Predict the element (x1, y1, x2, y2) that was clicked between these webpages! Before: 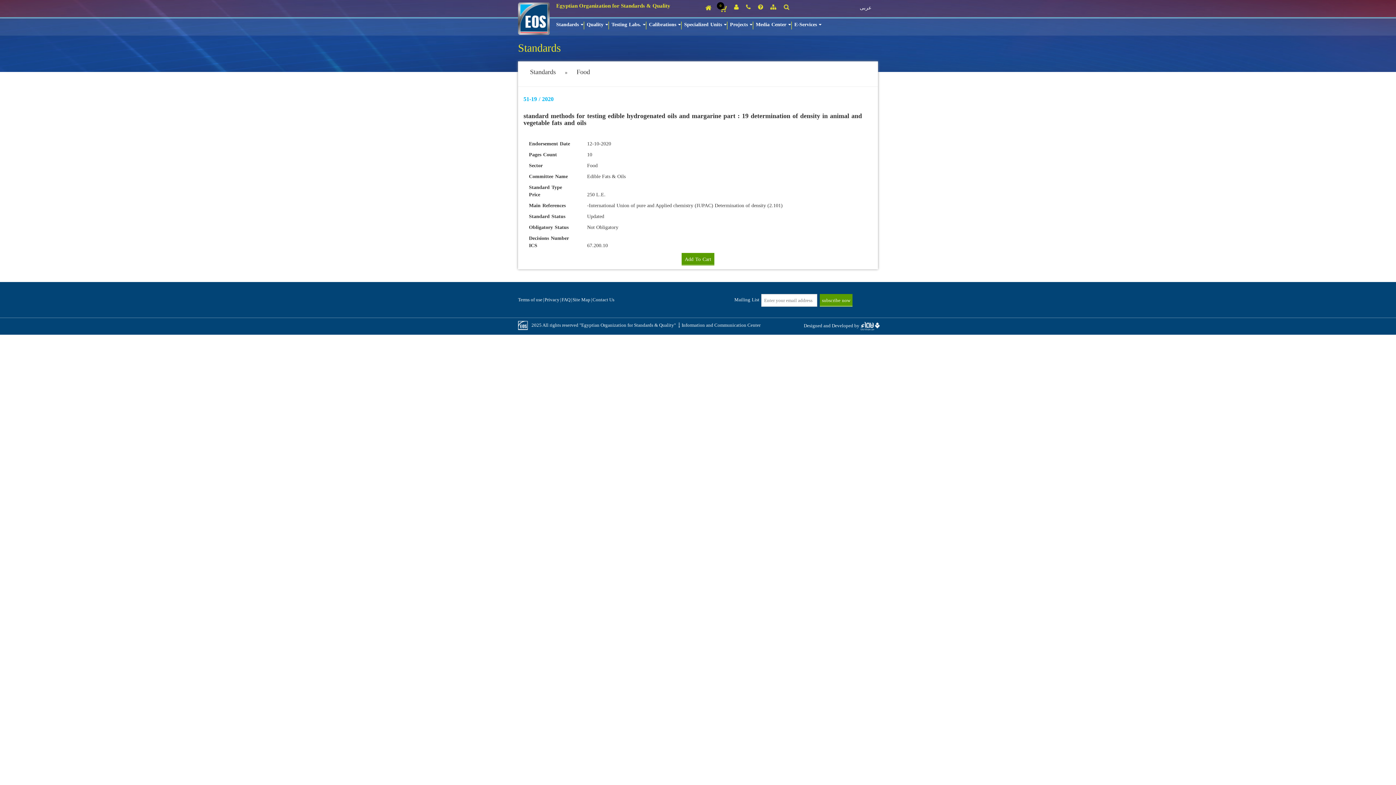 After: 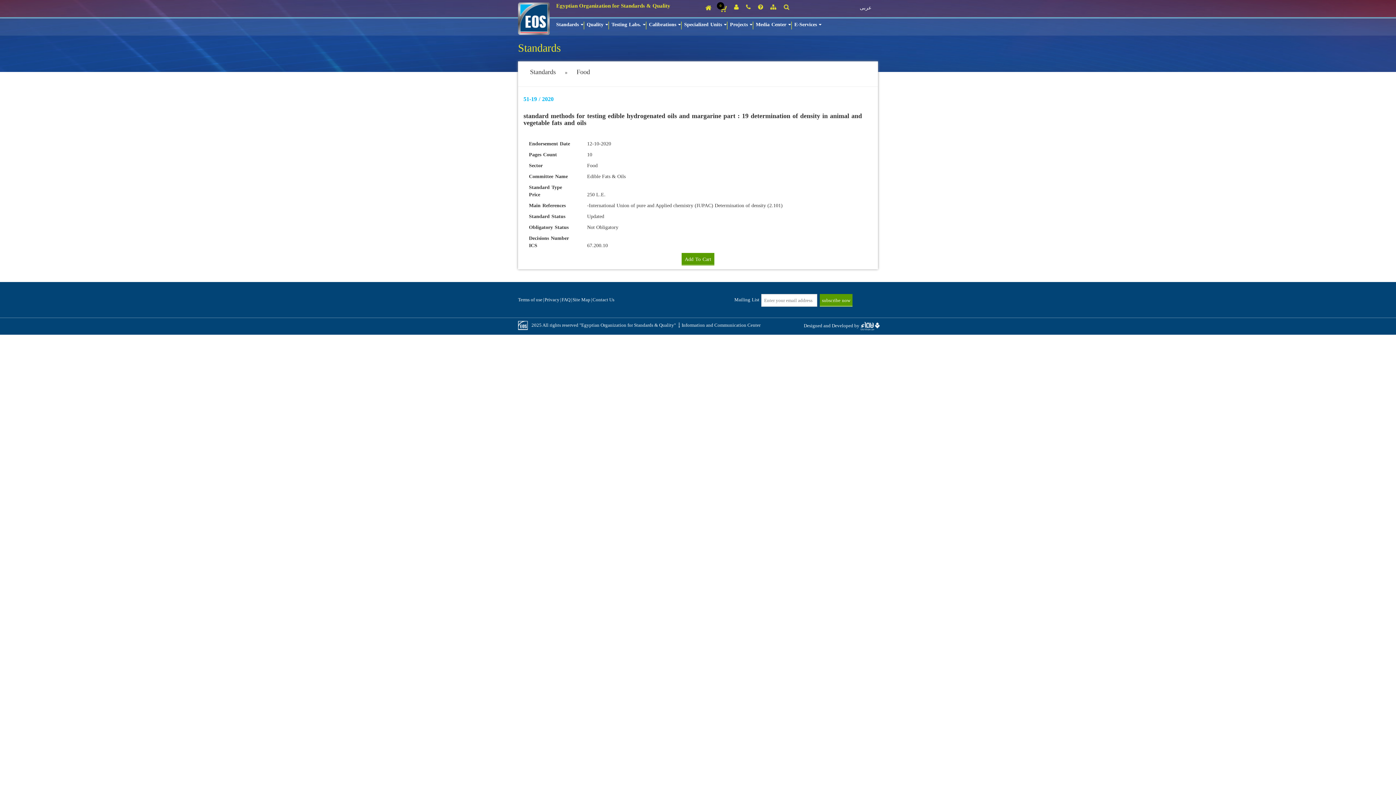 Action: bbox: (860, 323, 880, 328)